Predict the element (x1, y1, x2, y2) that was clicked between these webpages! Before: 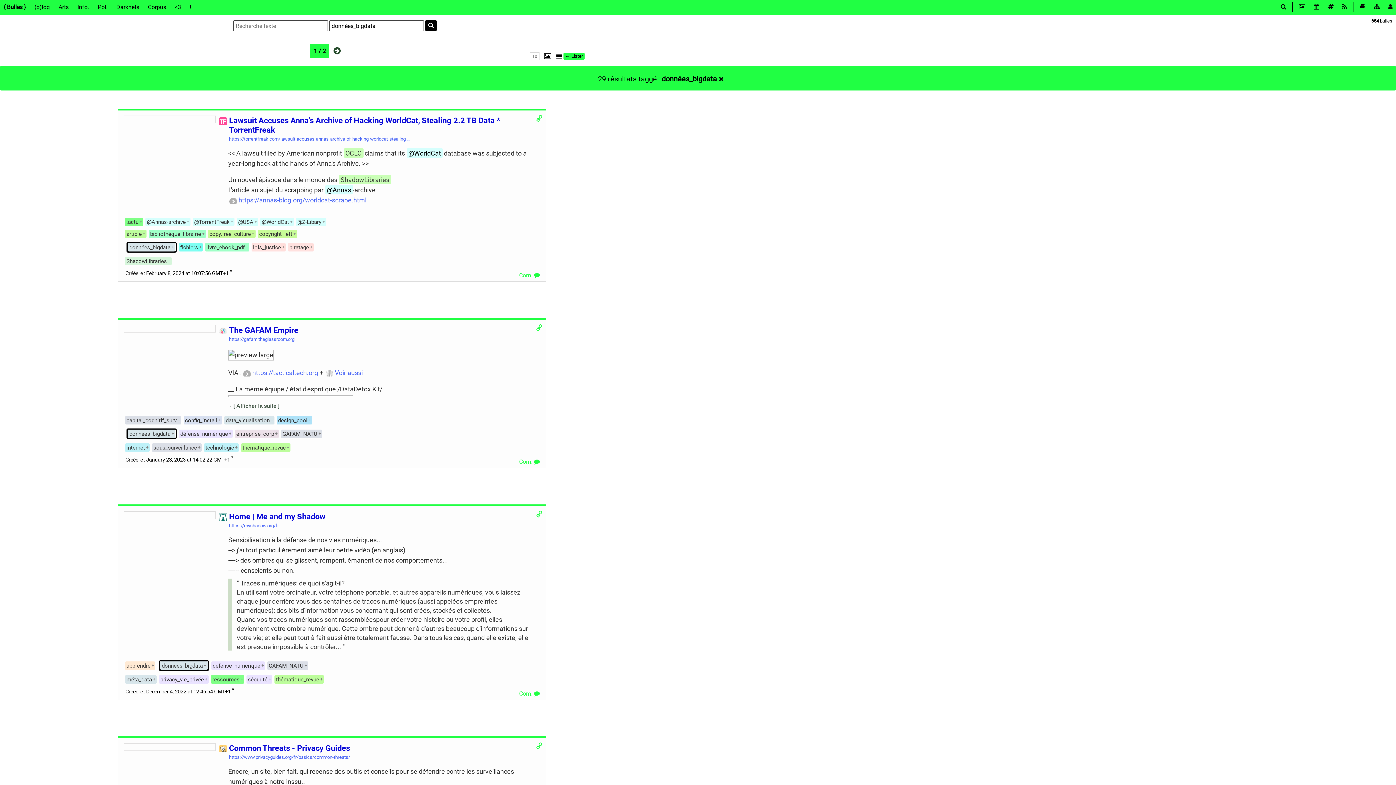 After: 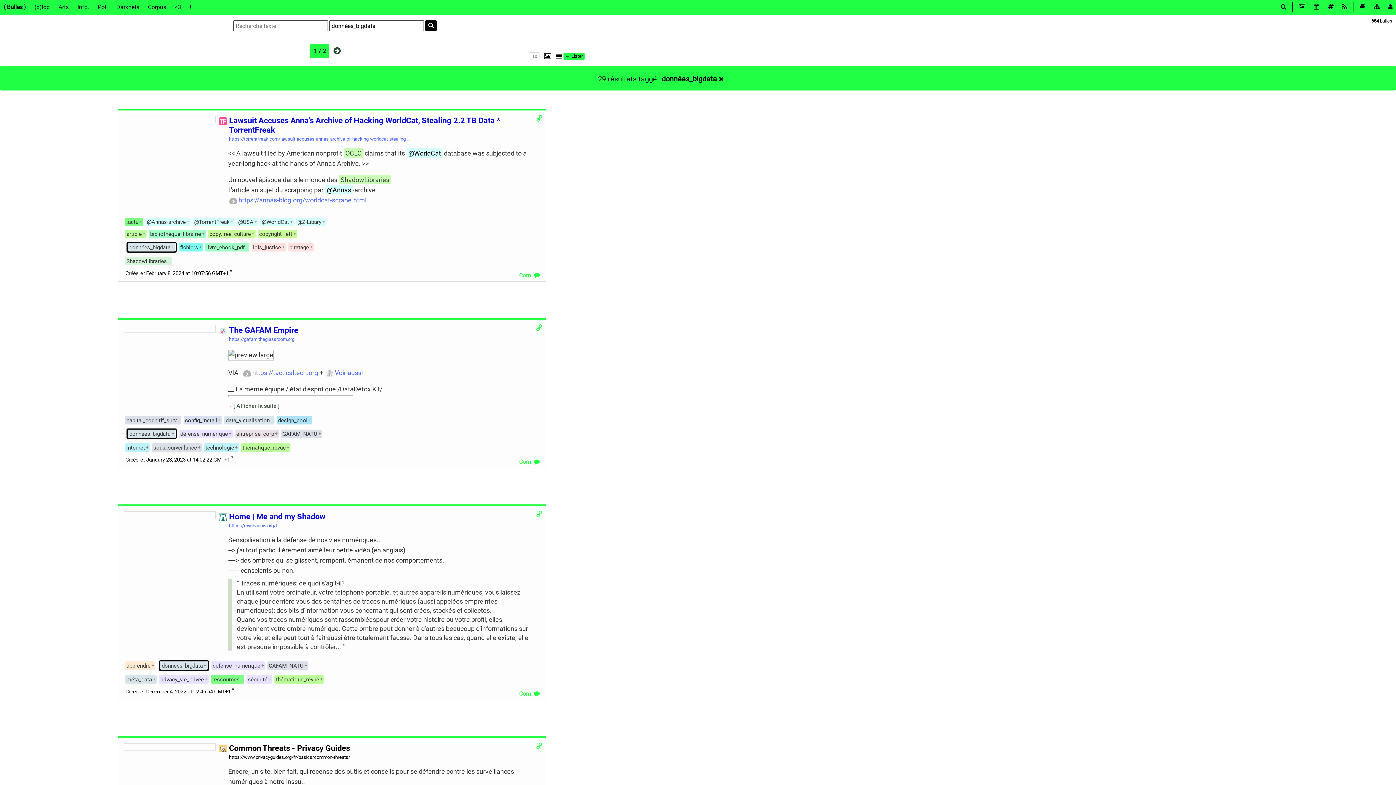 Action: bbox: (218, 743, 542, 762) label: Common Threats - Privacy Guides
https://www.privacyguides.org/fr/basics/common-threats/